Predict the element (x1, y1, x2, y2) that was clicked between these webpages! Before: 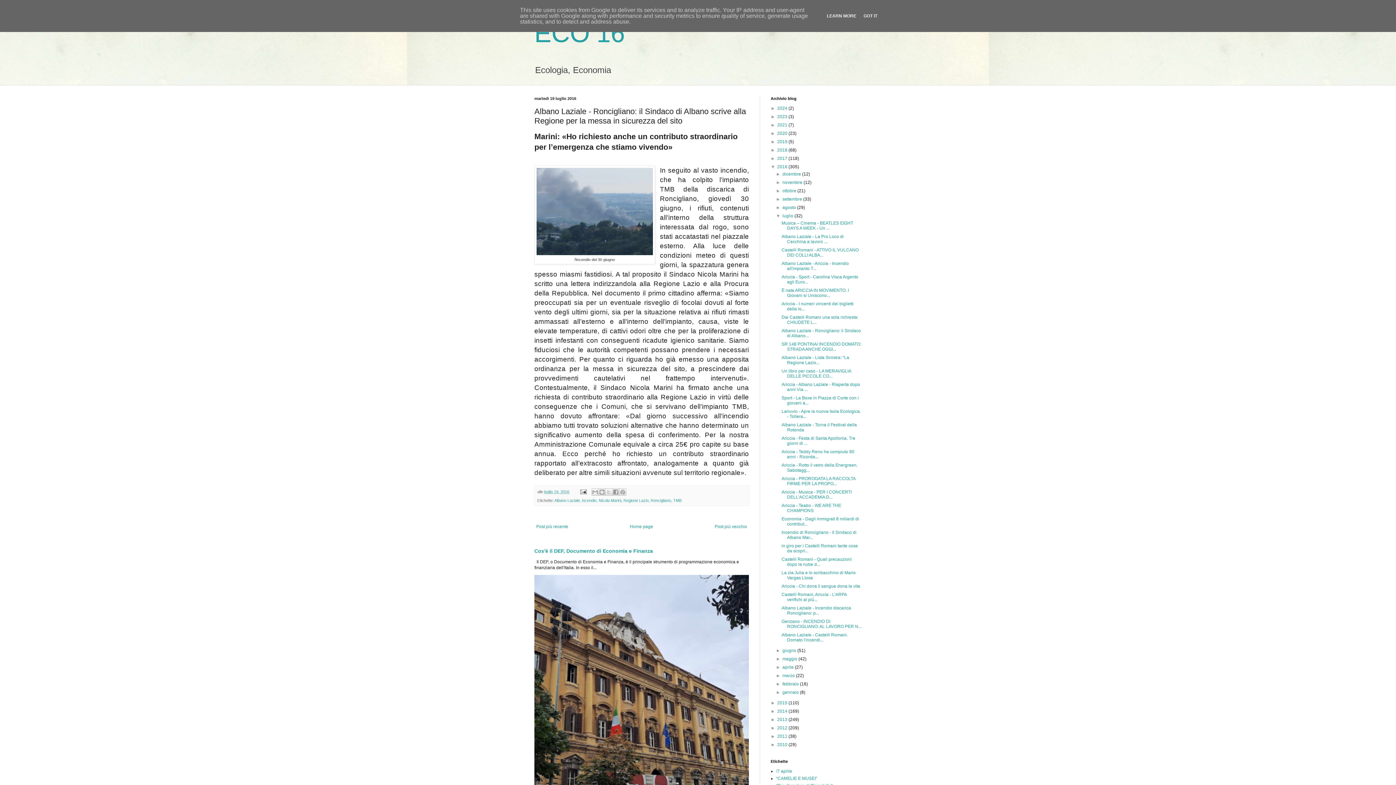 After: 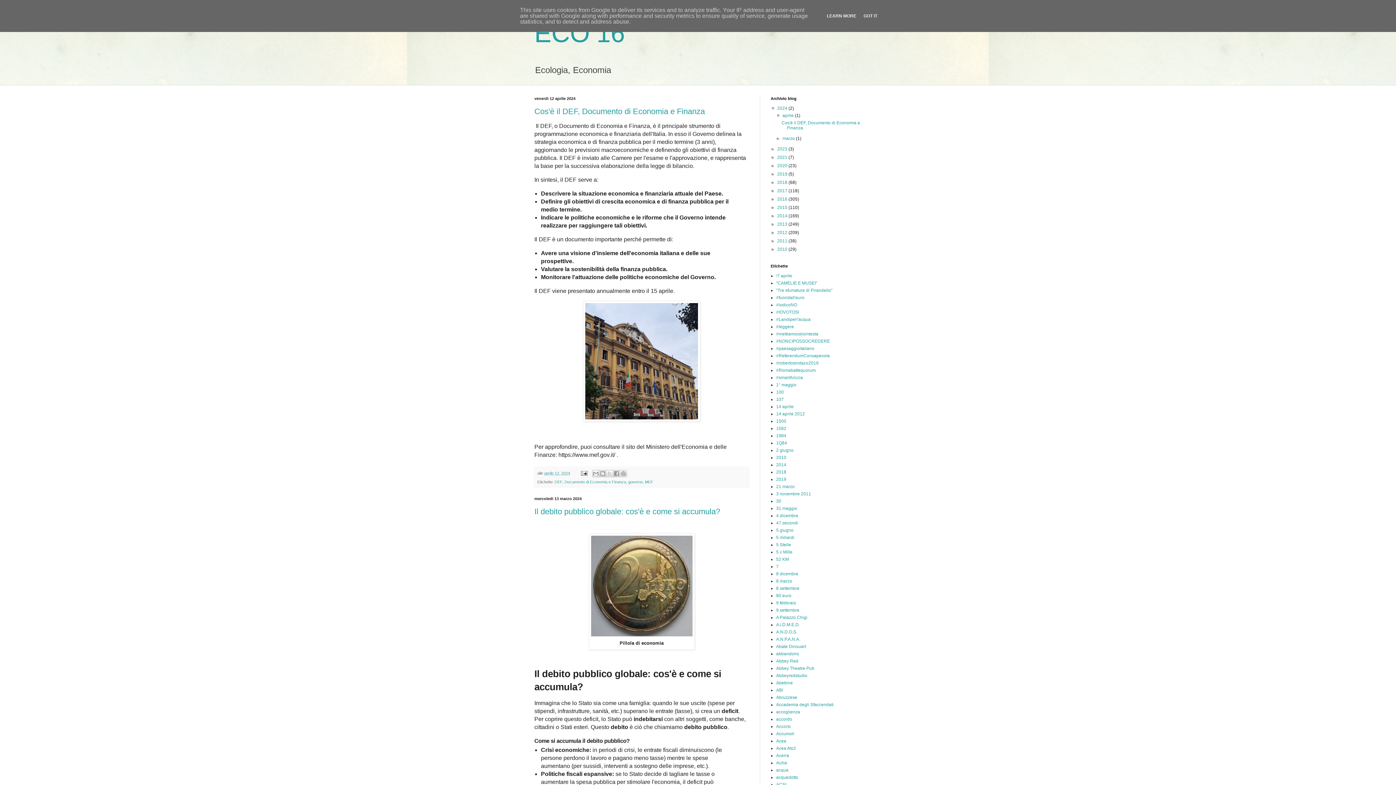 Action: bbox: (534, 19, 625, 47) label: ECO 16